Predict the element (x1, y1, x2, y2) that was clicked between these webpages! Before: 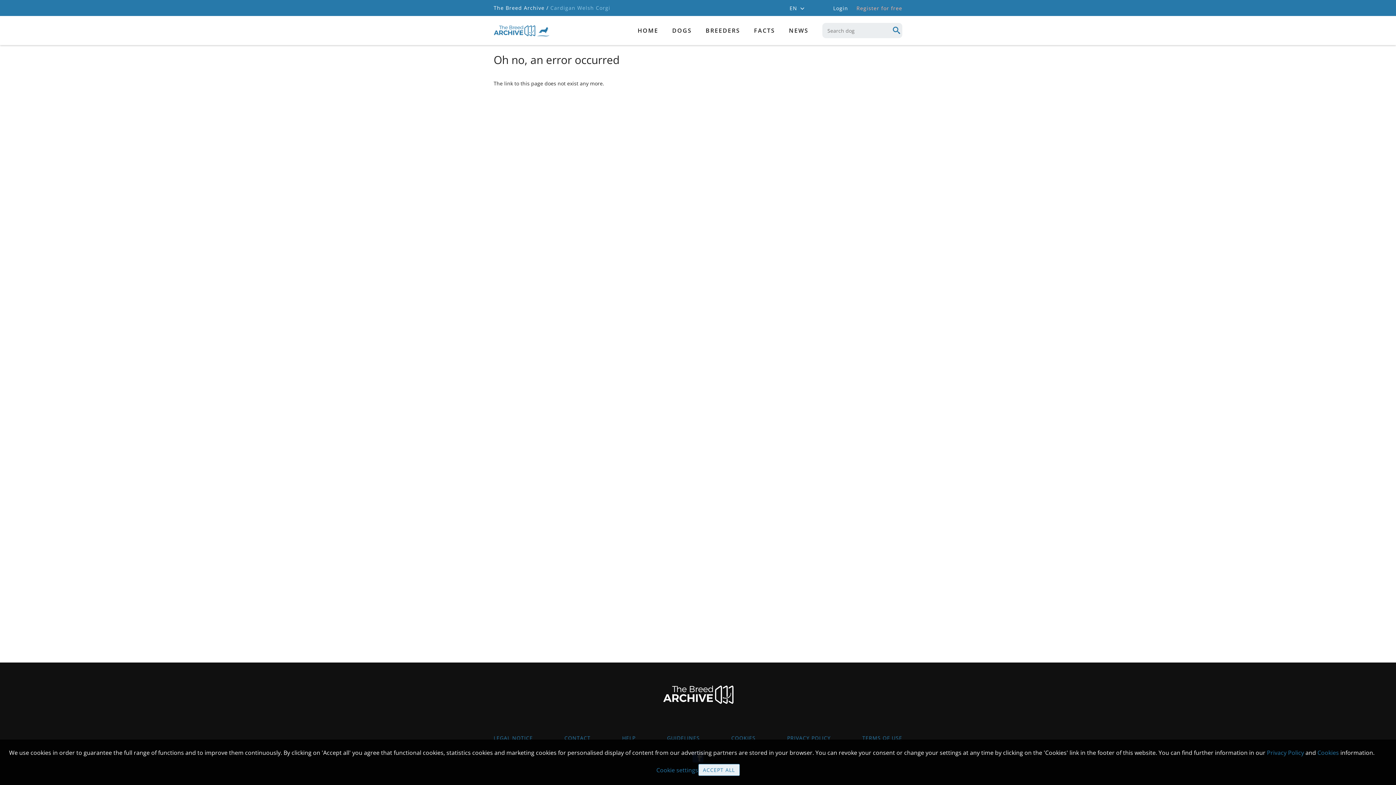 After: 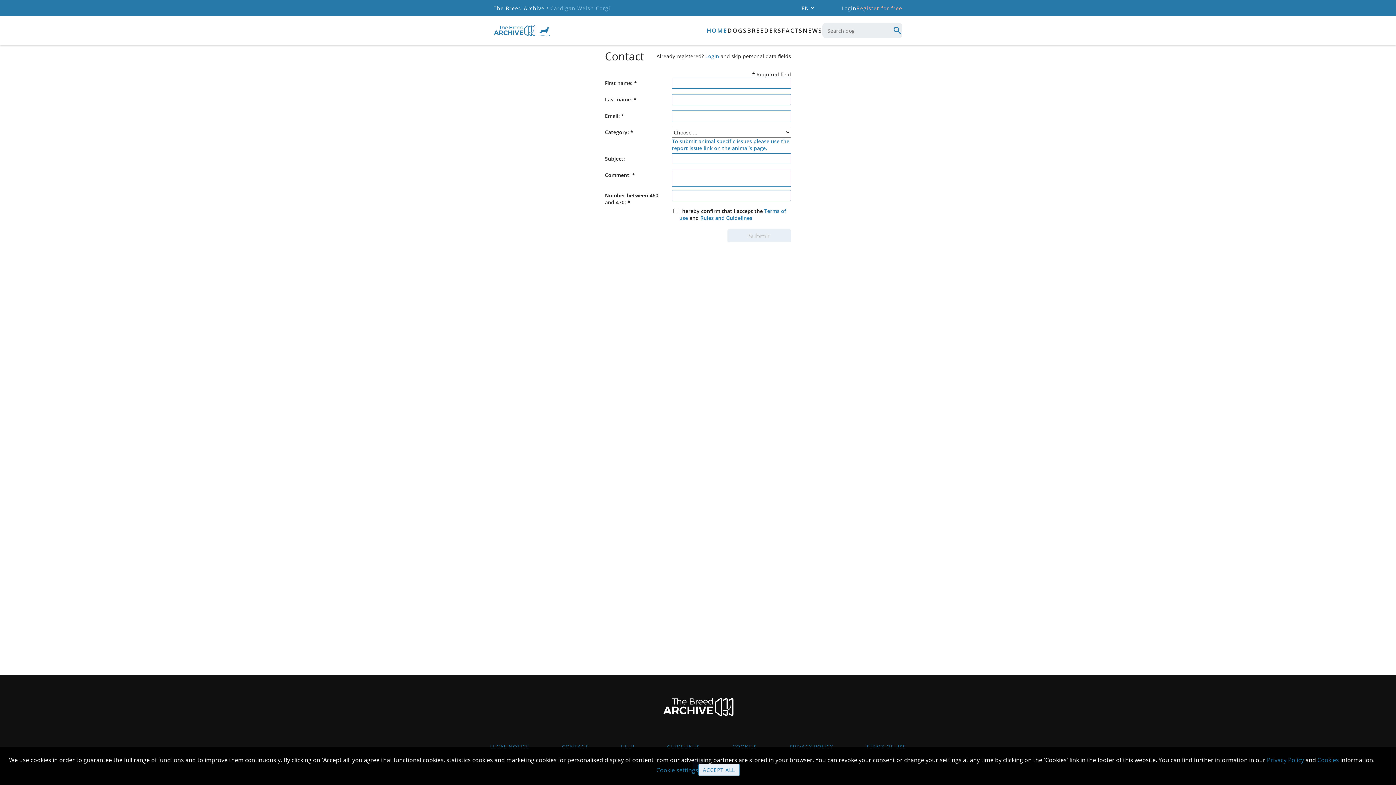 Action: bbox: (564, 734, 590, 741) label: CONTACT